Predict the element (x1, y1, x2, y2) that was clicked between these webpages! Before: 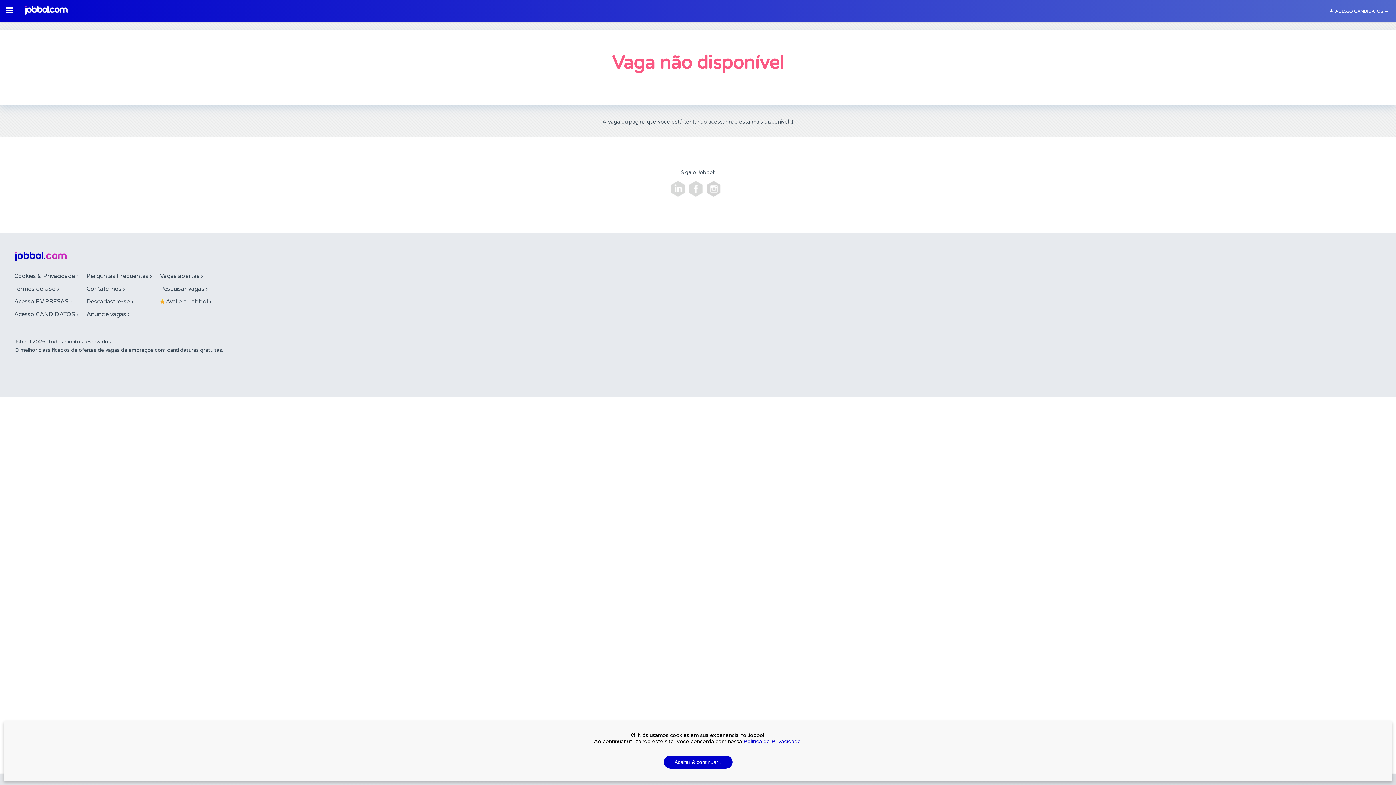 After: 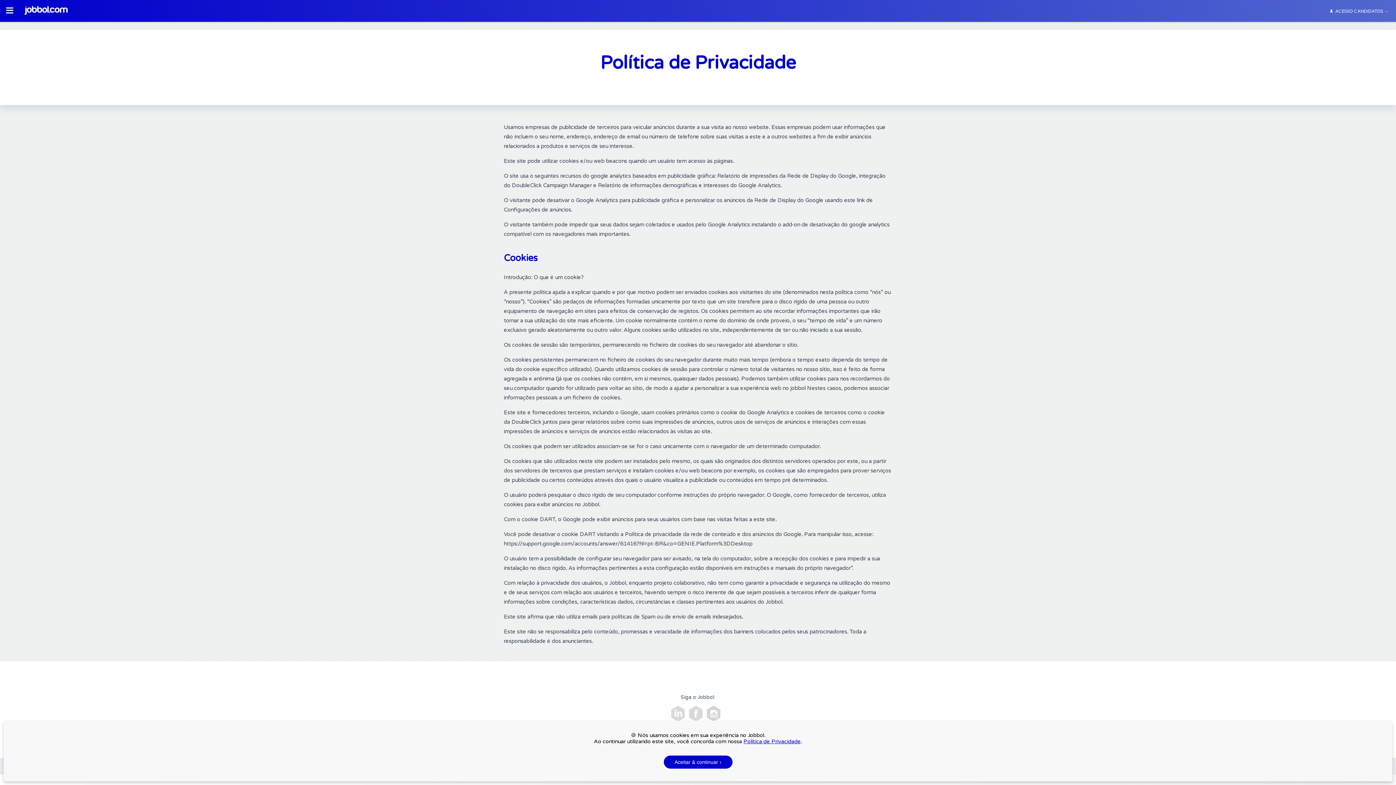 Action: label: Cookies & Privacidade › bbox: (14, 272, 78, 280)